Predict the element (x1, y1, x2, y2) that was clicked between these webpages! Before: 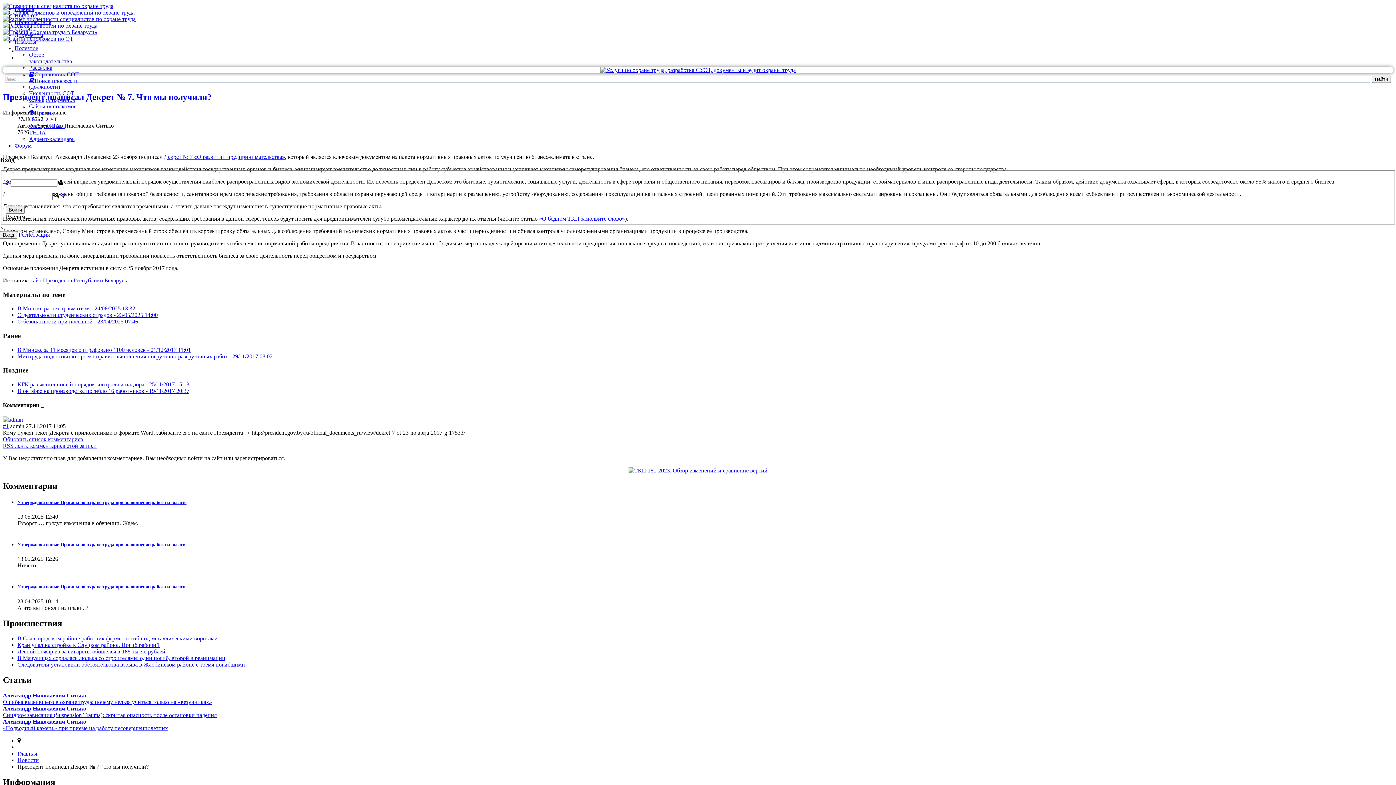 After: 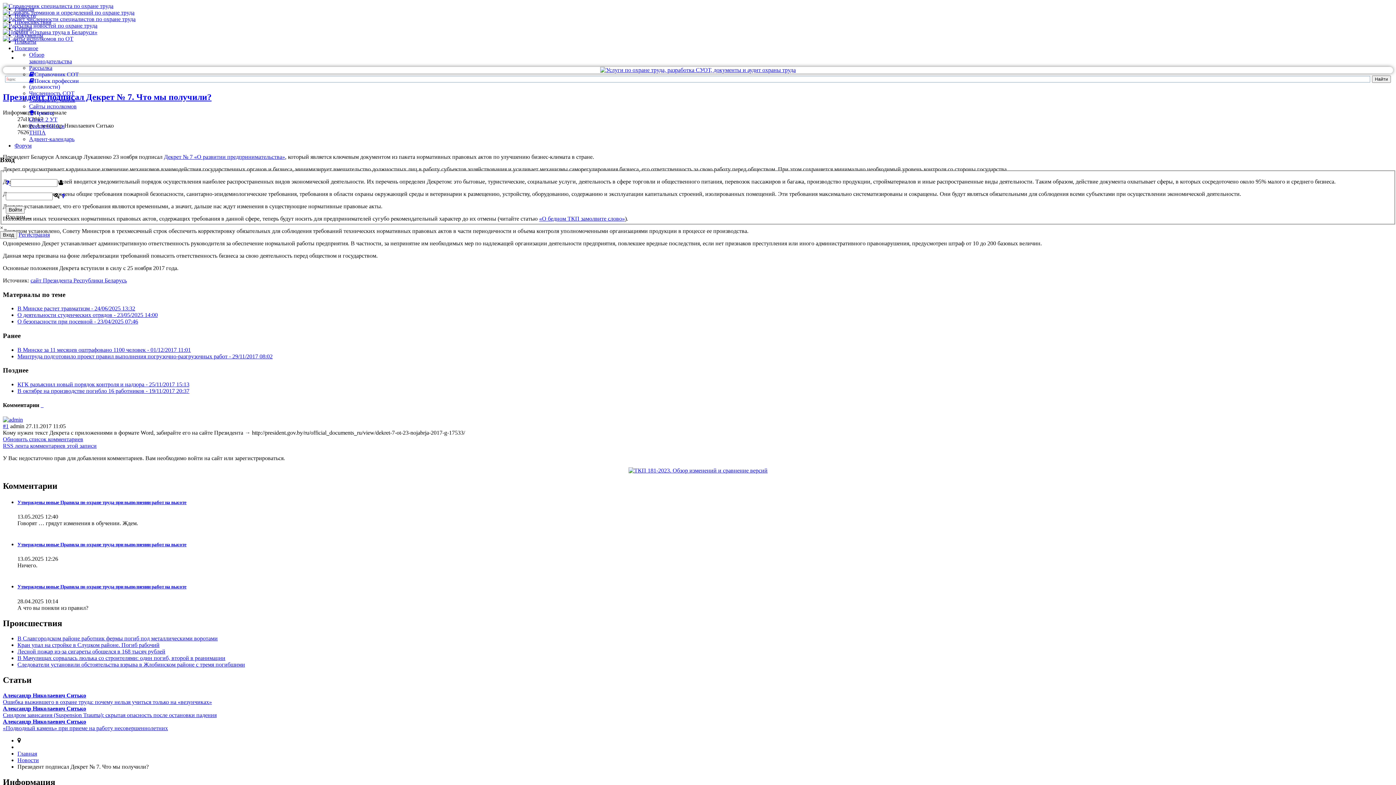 Action: bbox: (29, 71, 78, 77) label: Справочник СОТ